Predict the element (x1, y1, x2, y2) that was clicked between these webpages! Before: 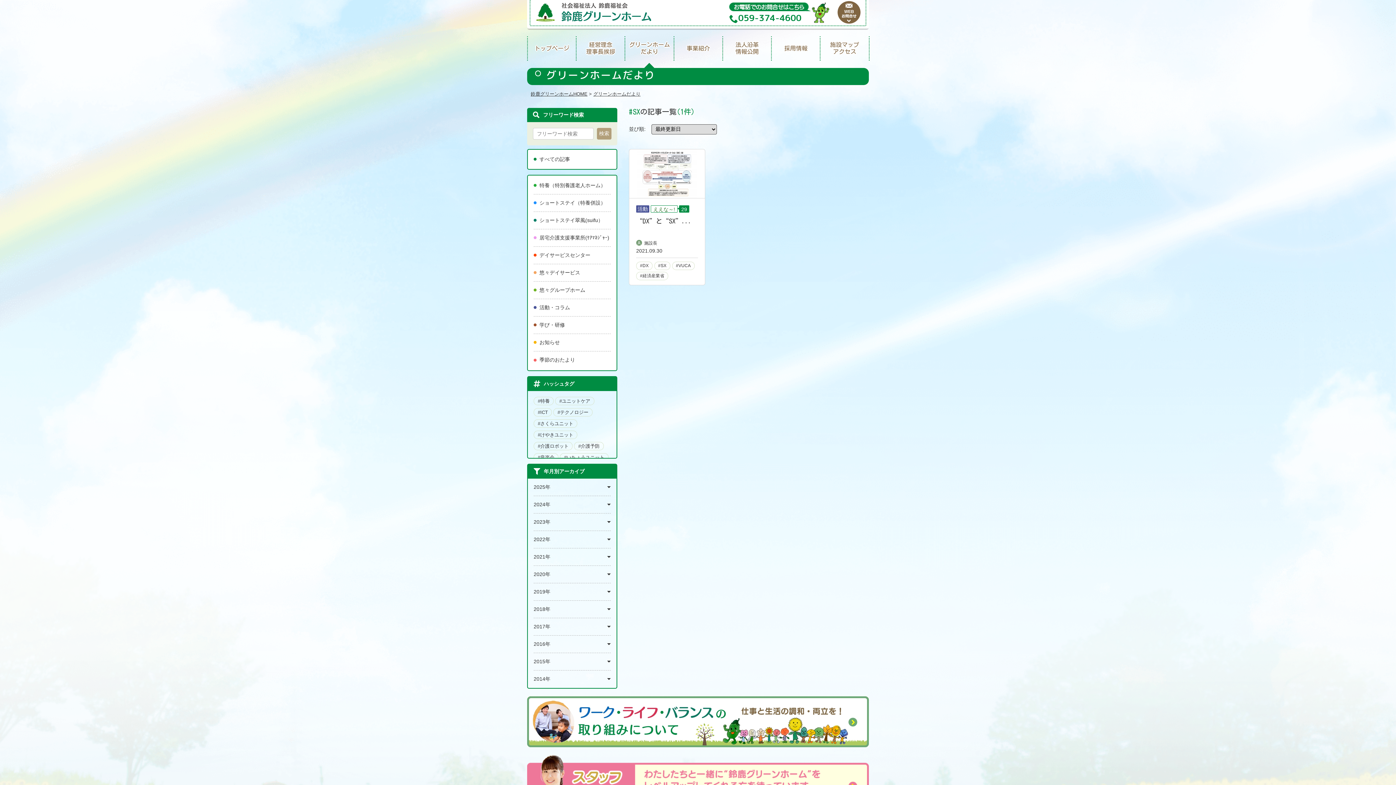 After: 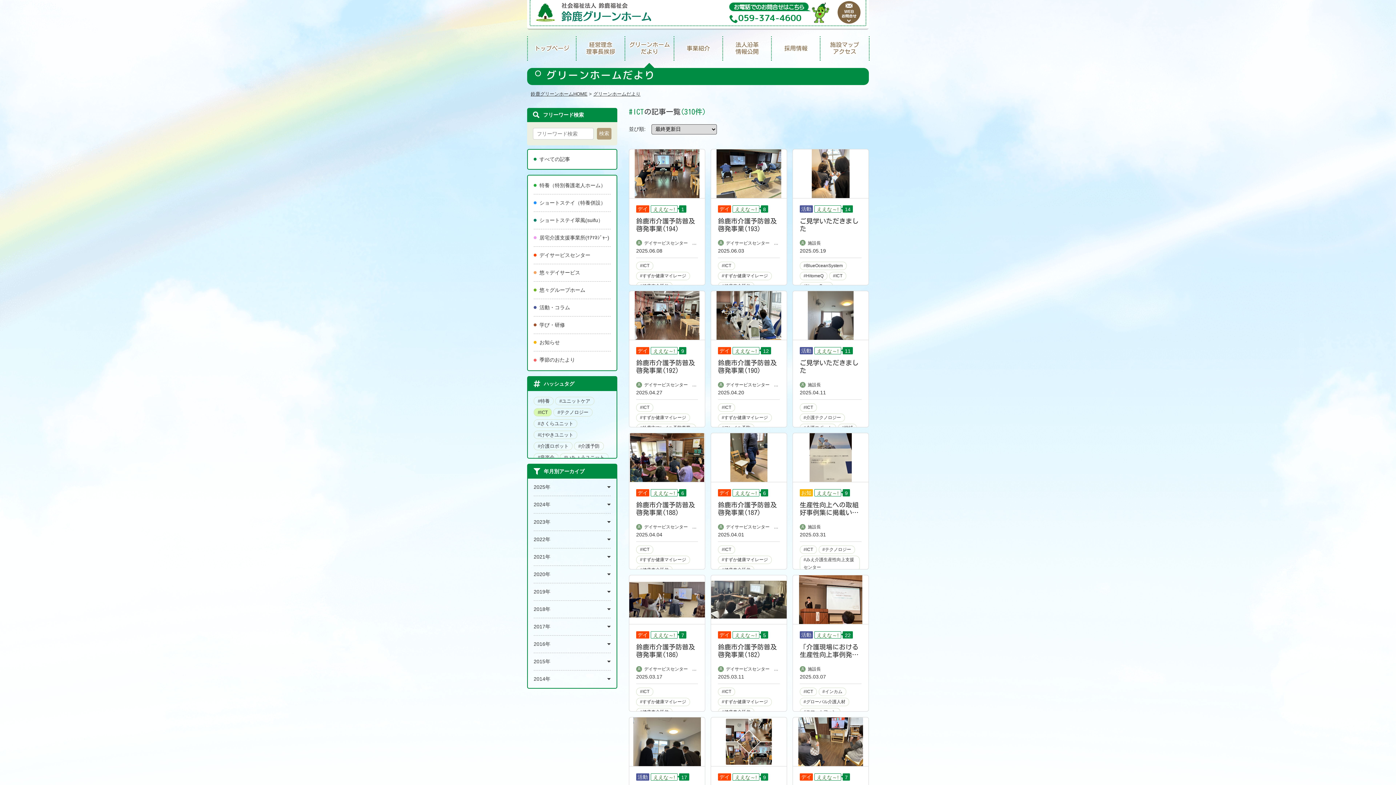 Action: label: #ICT bbox: (534, 408, 551, 416)